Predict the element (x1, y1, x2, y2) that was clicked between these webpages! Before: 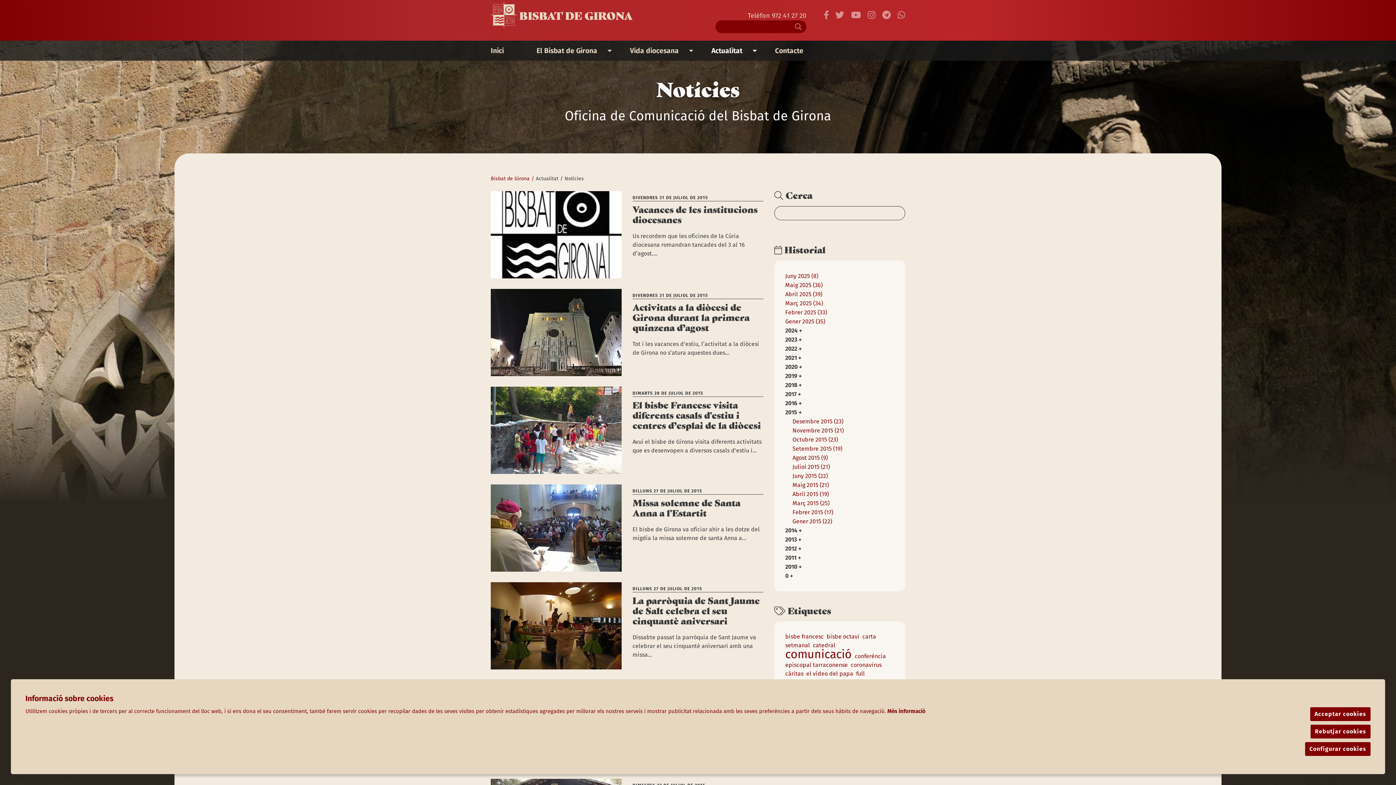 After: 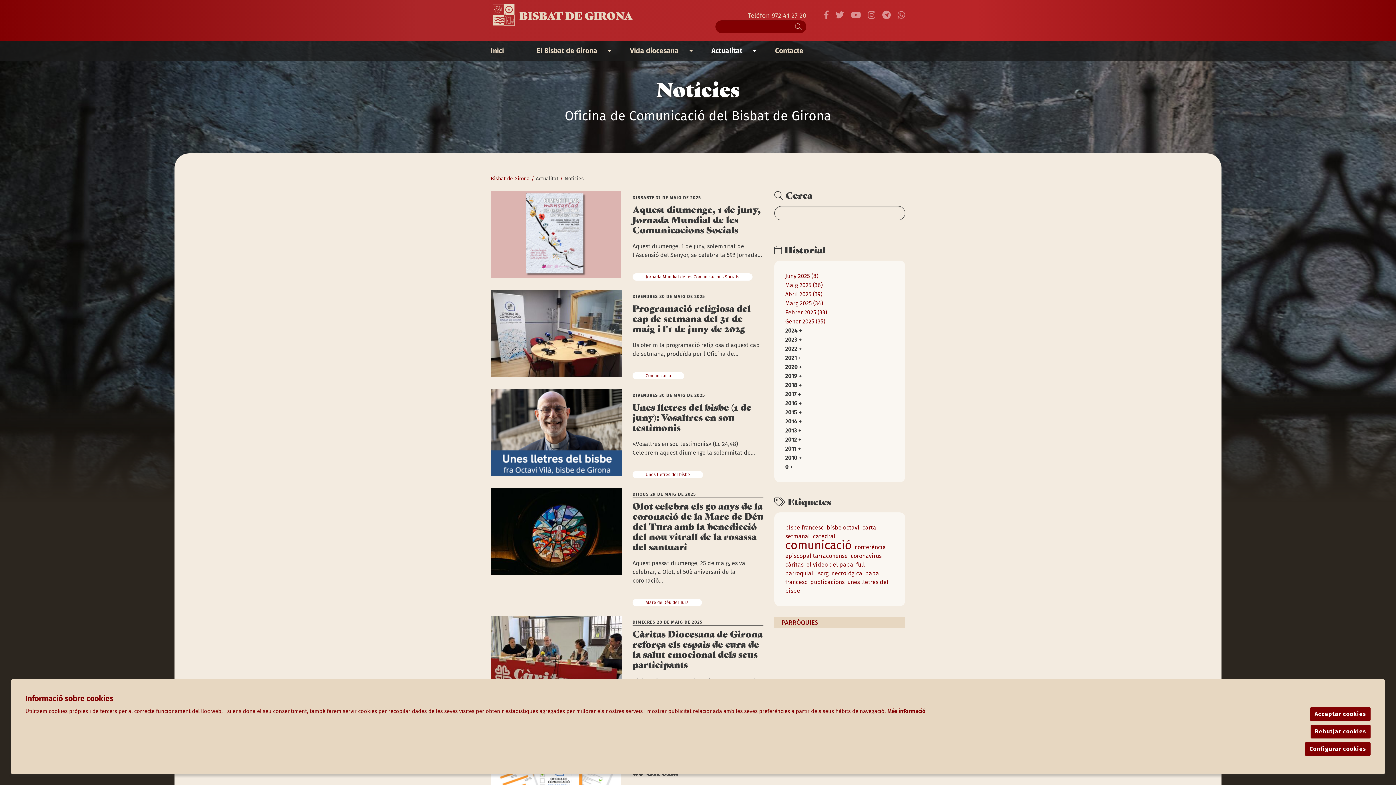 Action: bbox: (785, 281, 822, 289) label: Maig 2025 (36)